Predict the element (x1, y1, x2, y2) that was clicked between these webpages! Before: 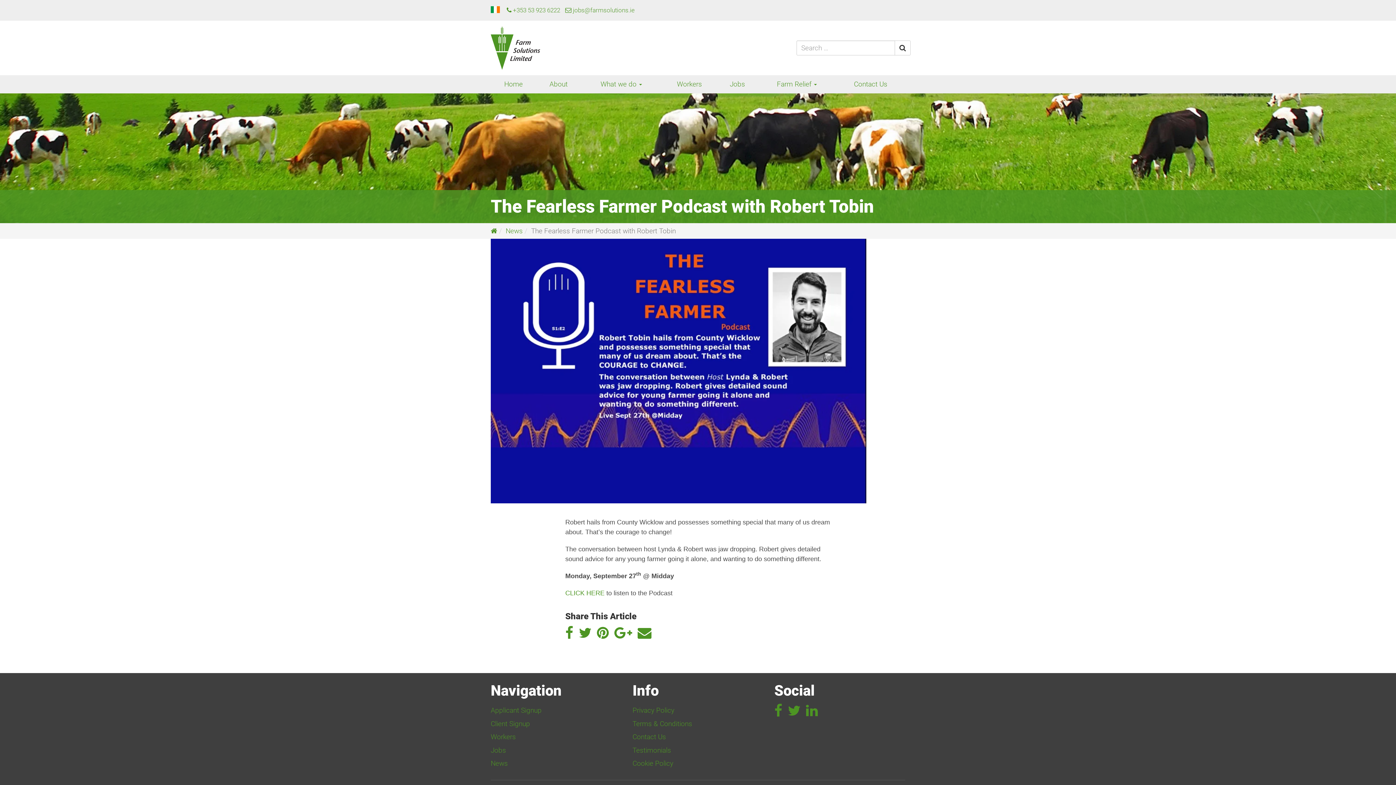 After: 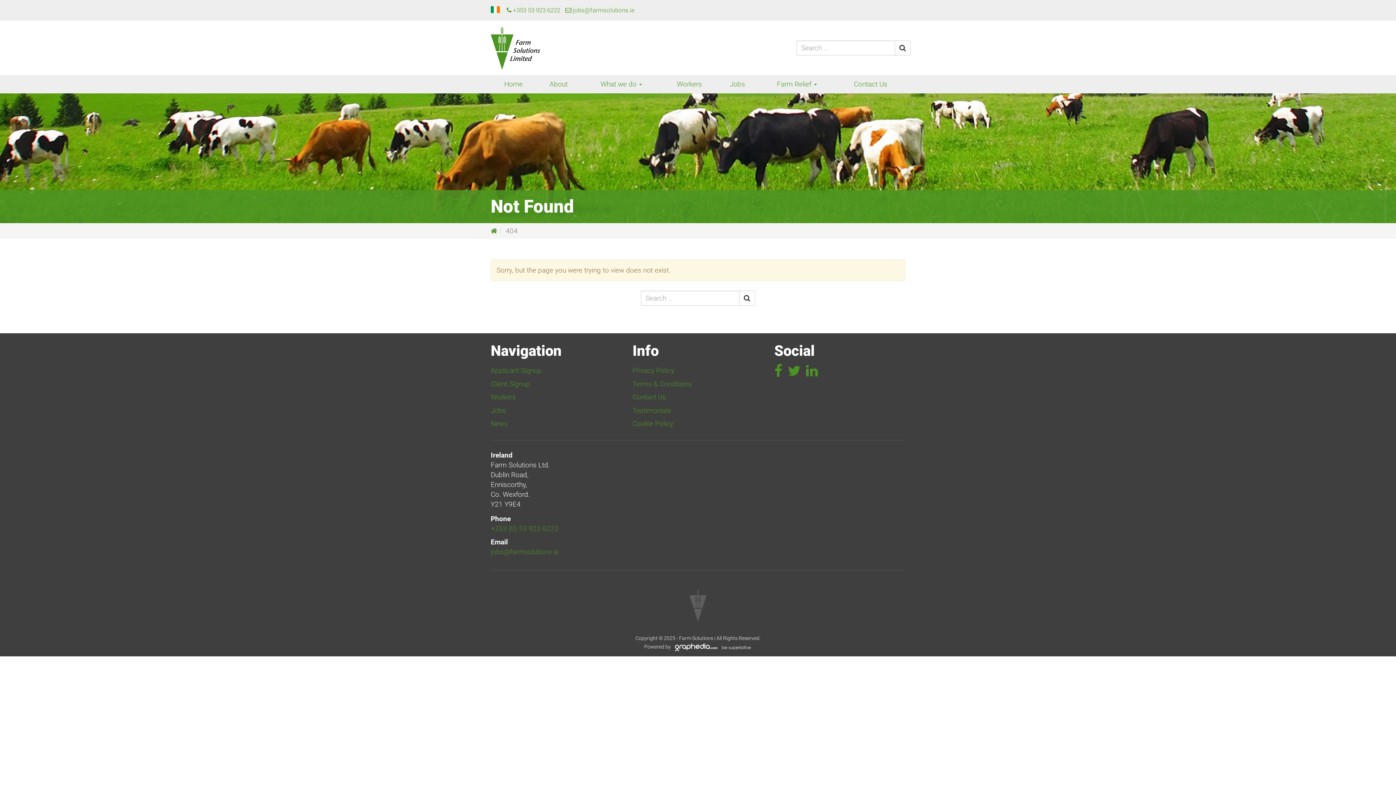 Action: label: Search bbox: (894, 40, 910, 55)